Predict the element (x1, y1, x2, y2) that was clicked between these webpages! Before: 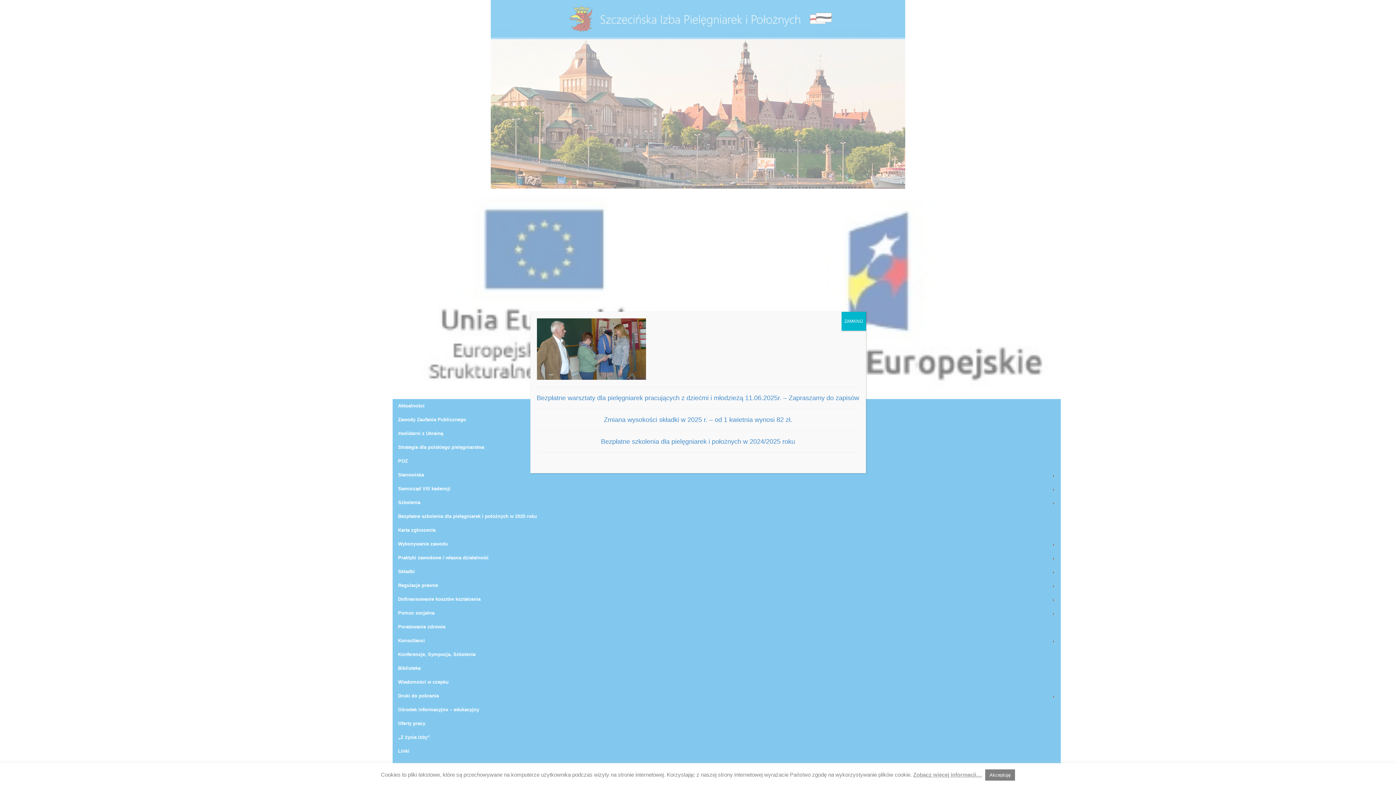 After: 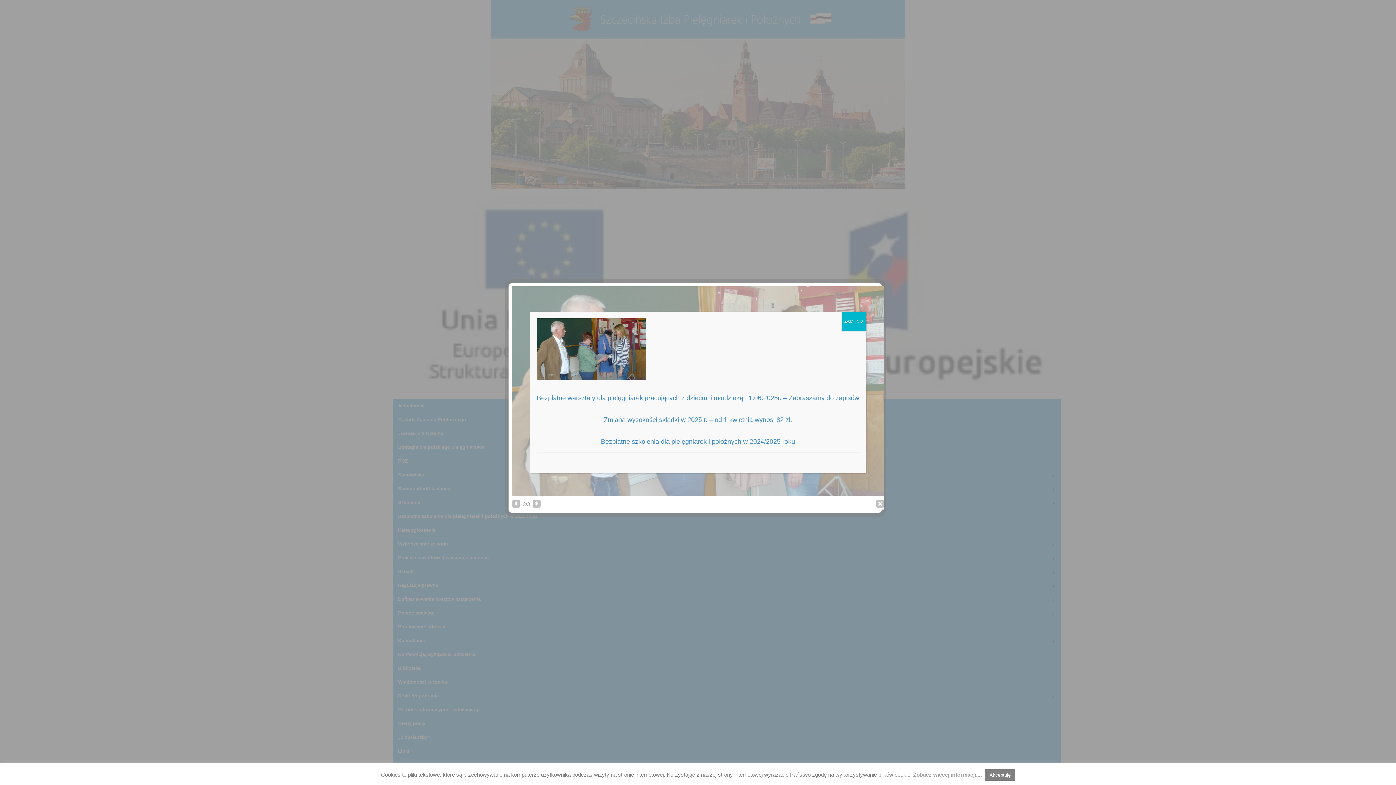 Action: bbox: (536, 345, 646, 351)